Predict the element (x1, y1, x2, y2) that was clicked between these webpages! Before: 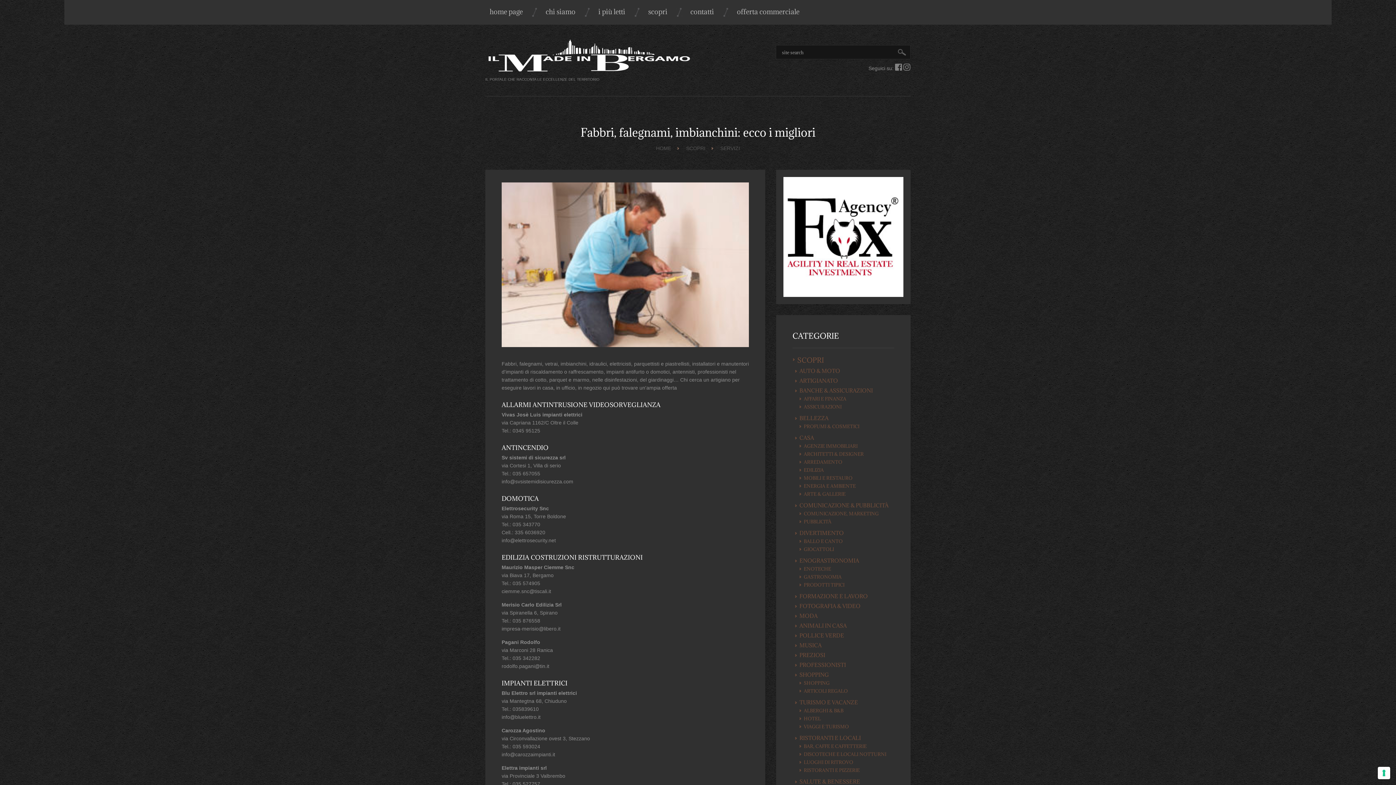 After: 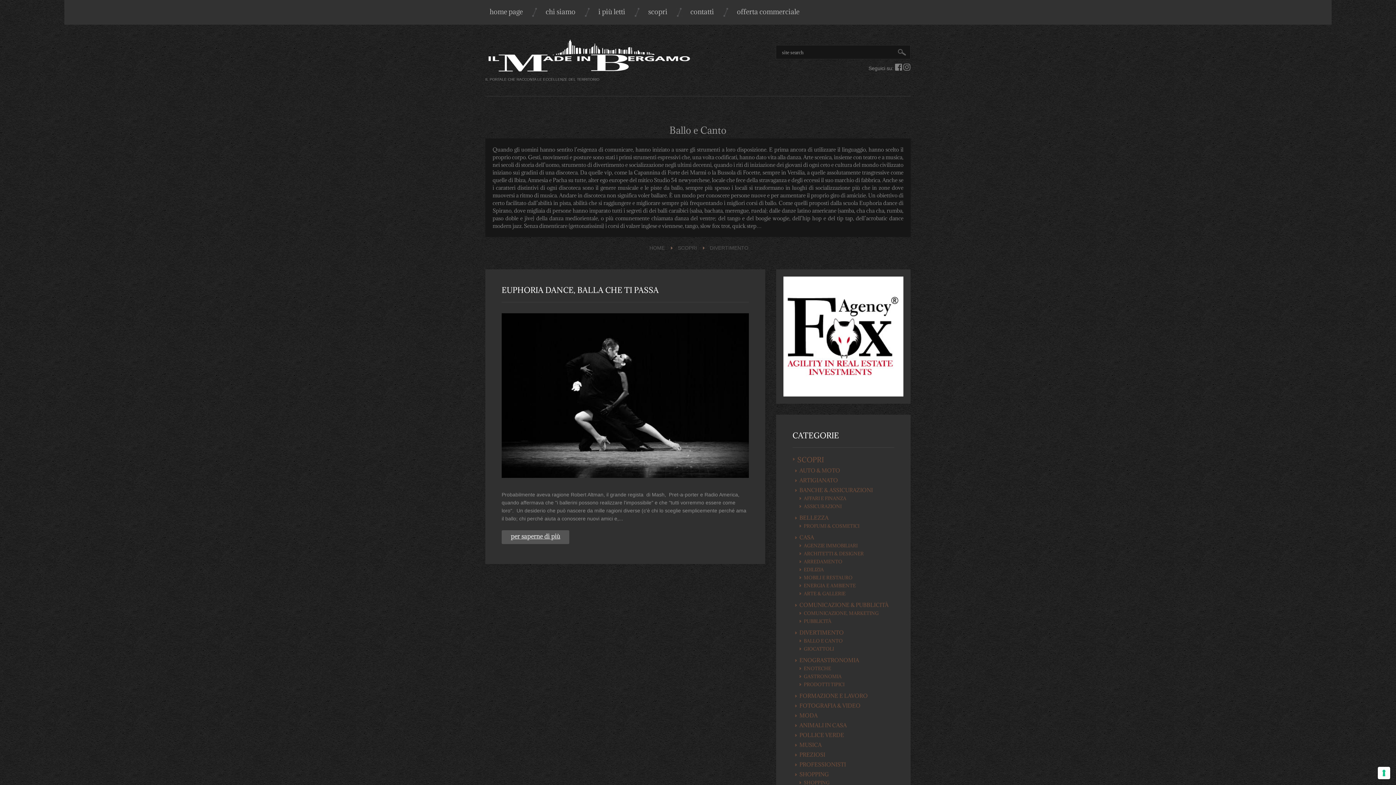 Action: label: BALLO E CANTO bbox: (804, 538, 842, 544)